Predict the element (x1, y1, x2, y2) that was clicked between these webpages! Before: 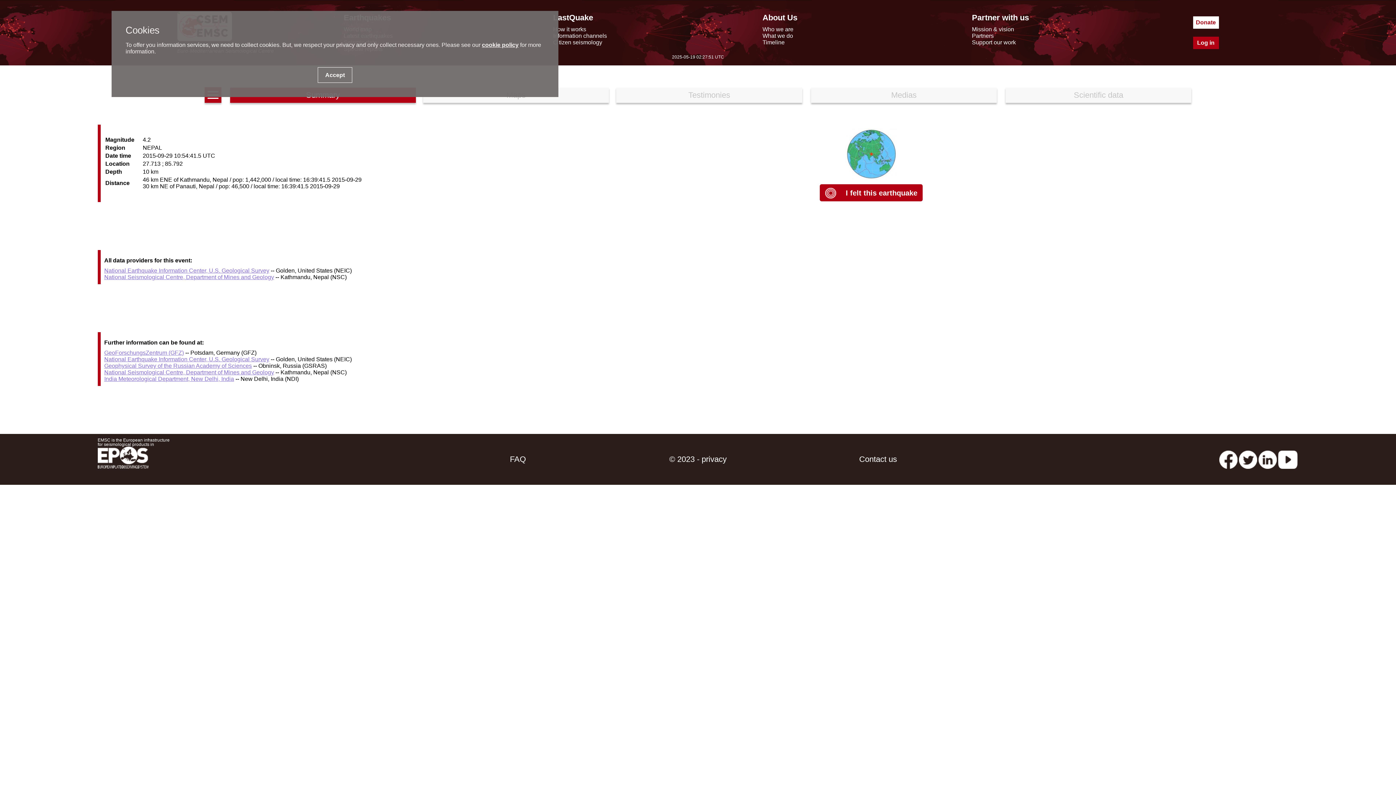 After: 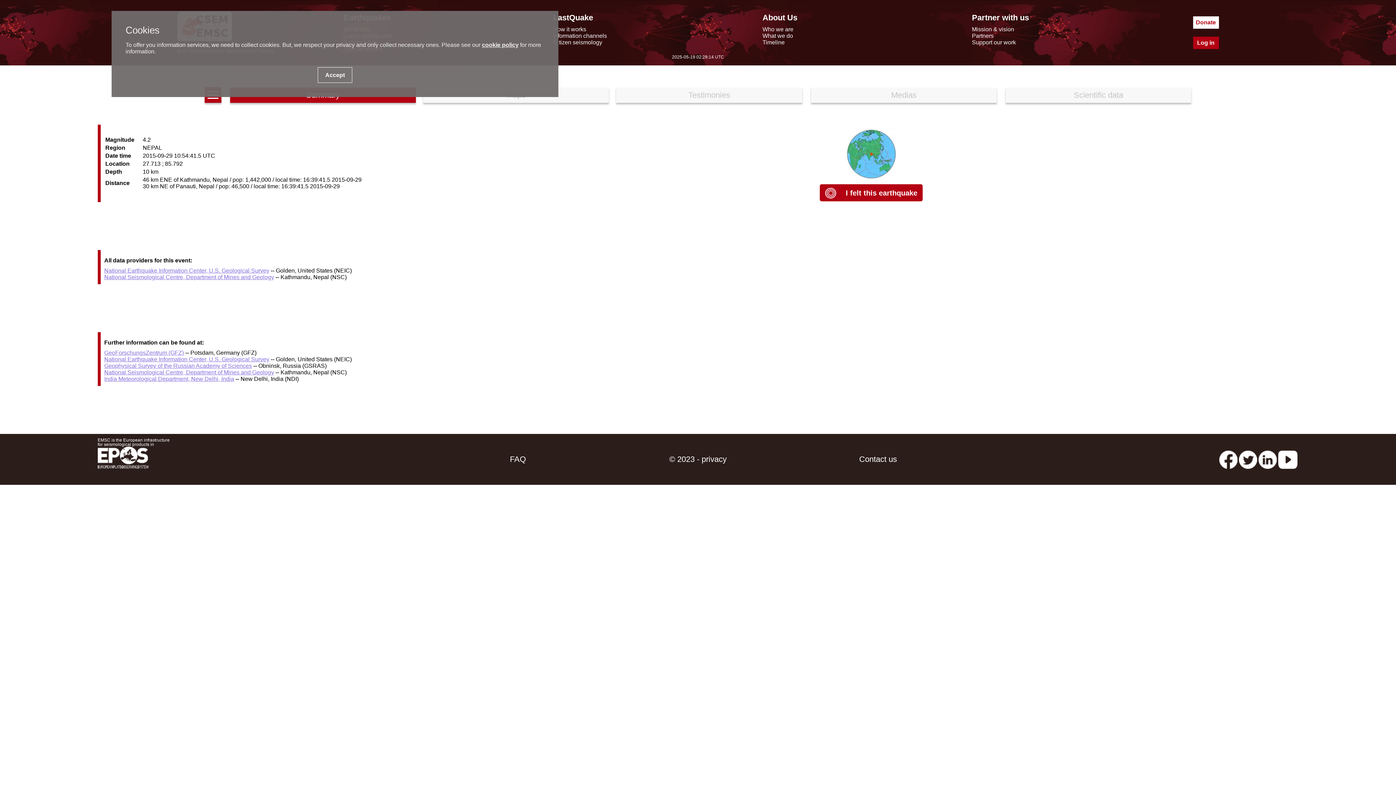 Action: bbox: (104, 349, 183, 355) label: GeoForschungsZentrum (GFZ)